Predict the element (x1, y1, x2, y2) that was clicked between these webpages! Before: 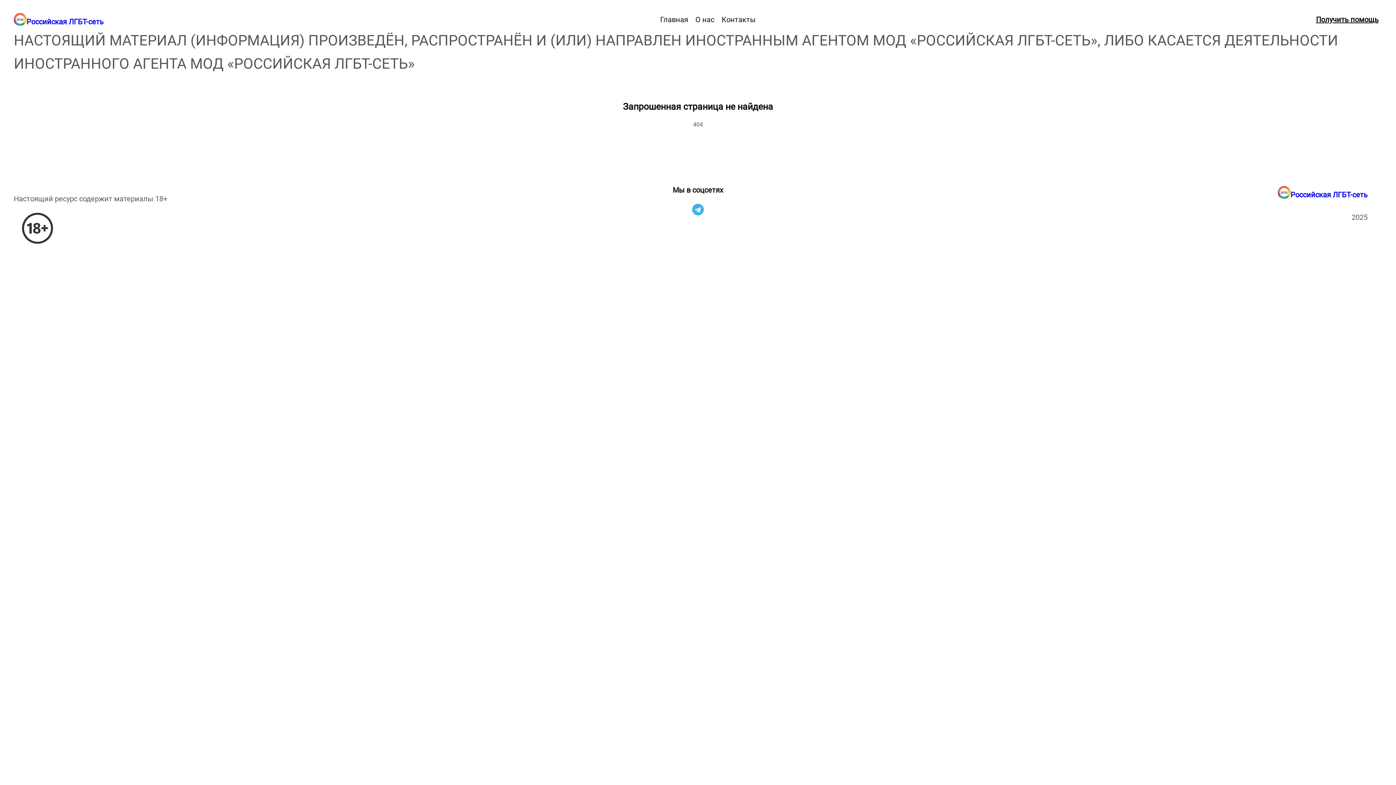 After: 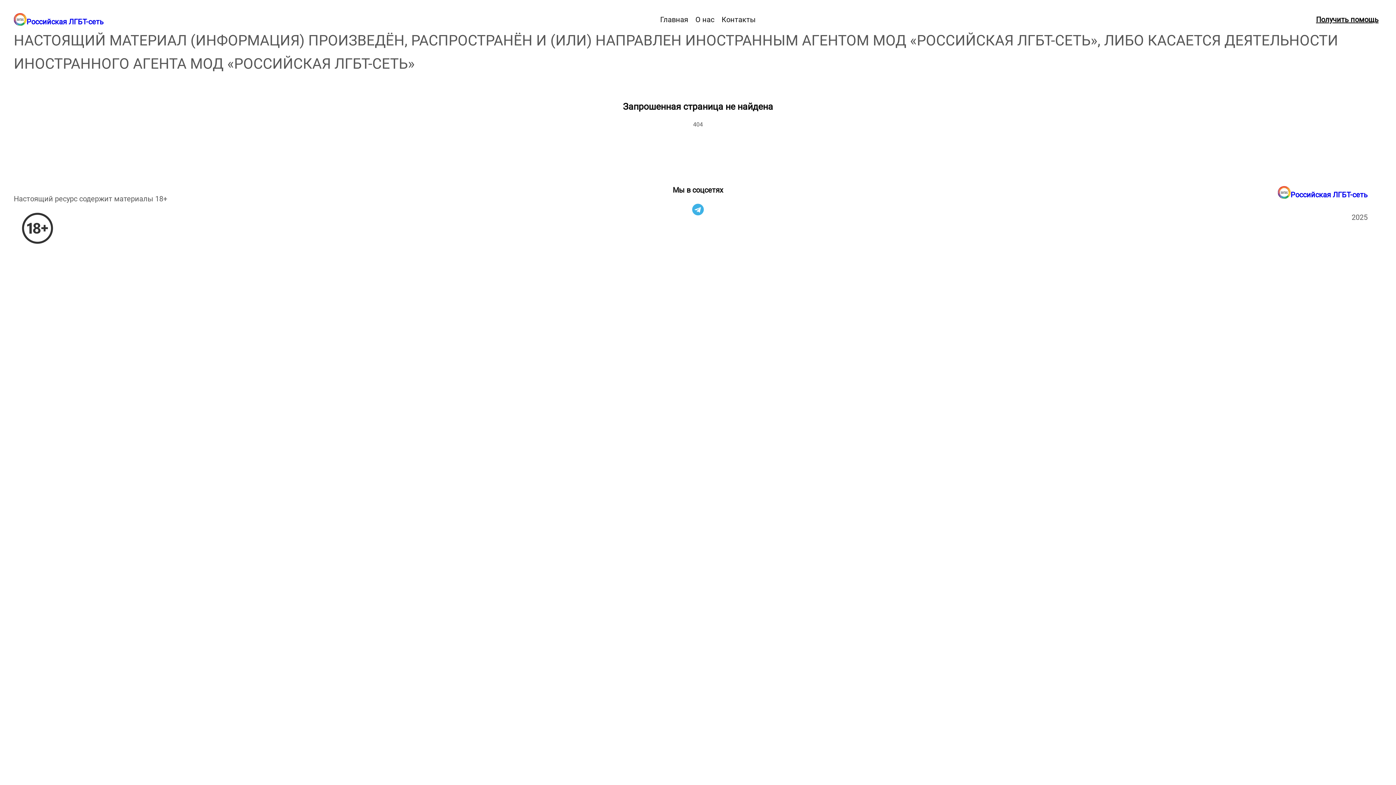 Action: bbox: (692, 200, 704, 219)